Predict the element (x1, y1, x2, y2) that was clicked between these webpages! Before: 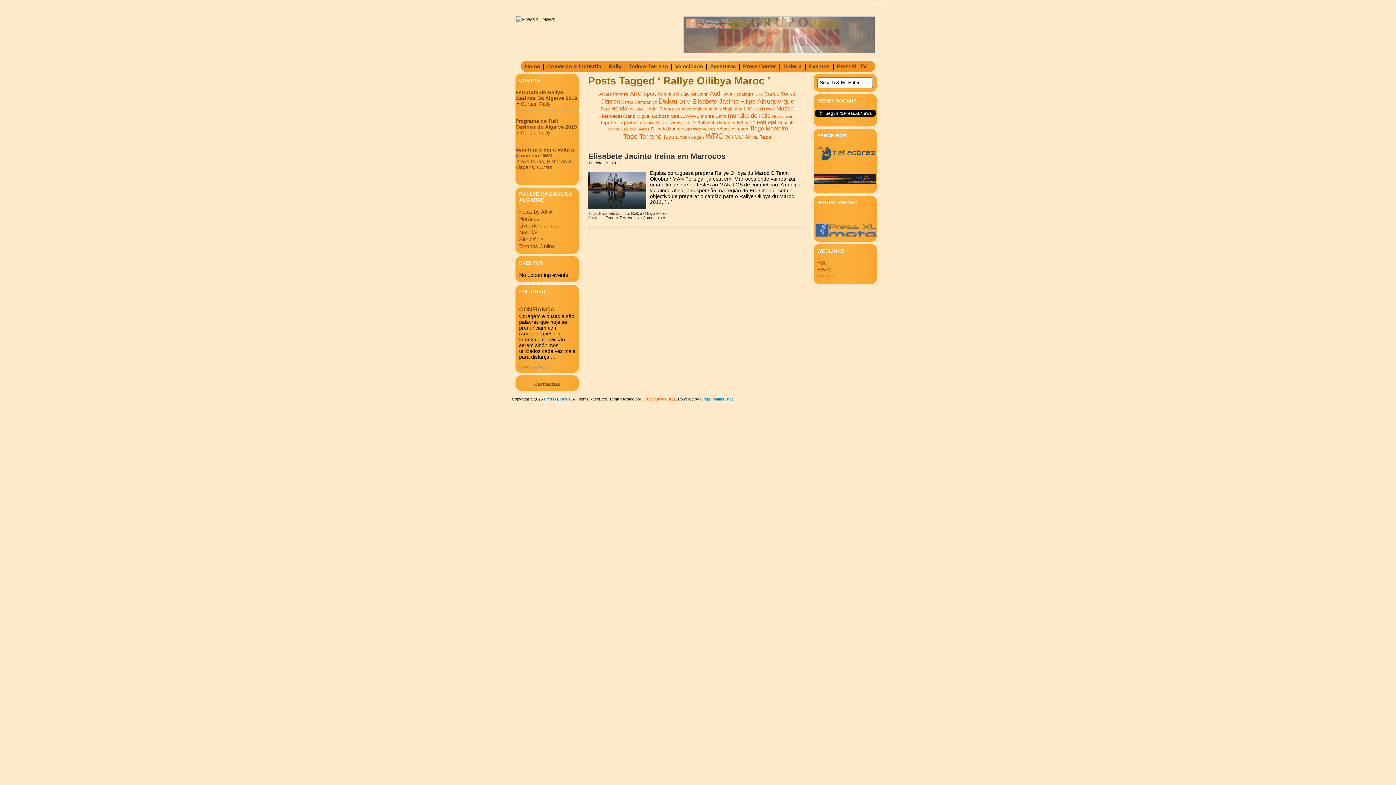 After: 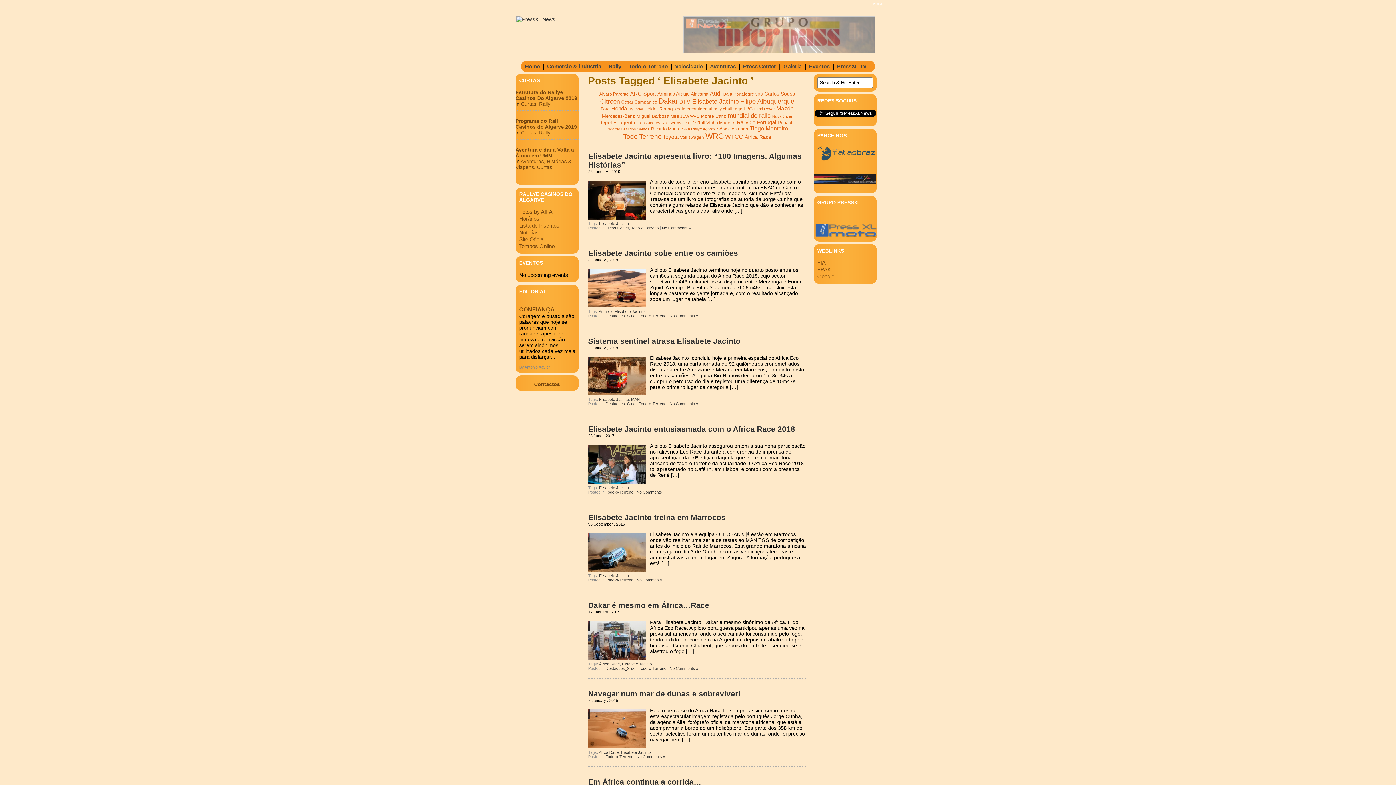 Action: label: Elisabete Jacinto (113 items) bbox: (692, 98, 738, 105)